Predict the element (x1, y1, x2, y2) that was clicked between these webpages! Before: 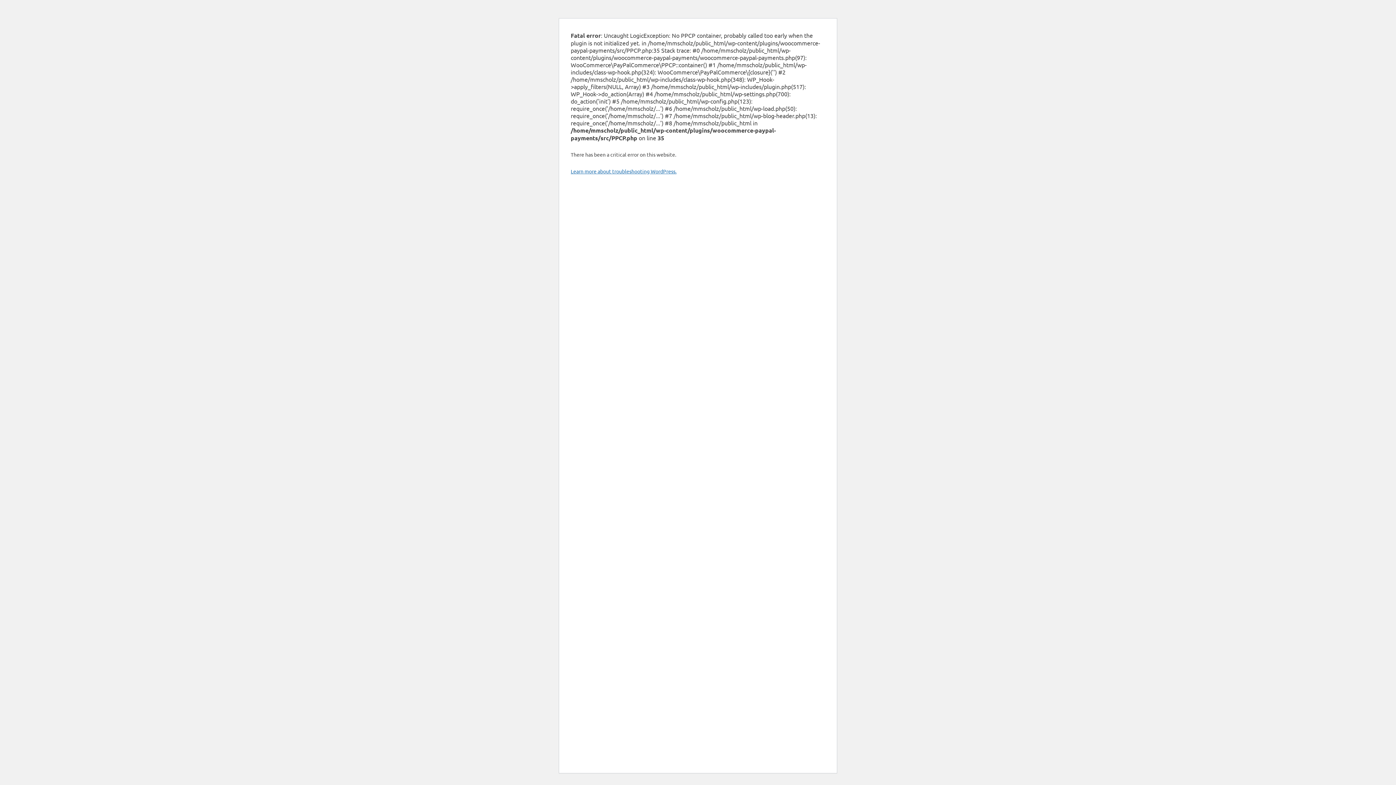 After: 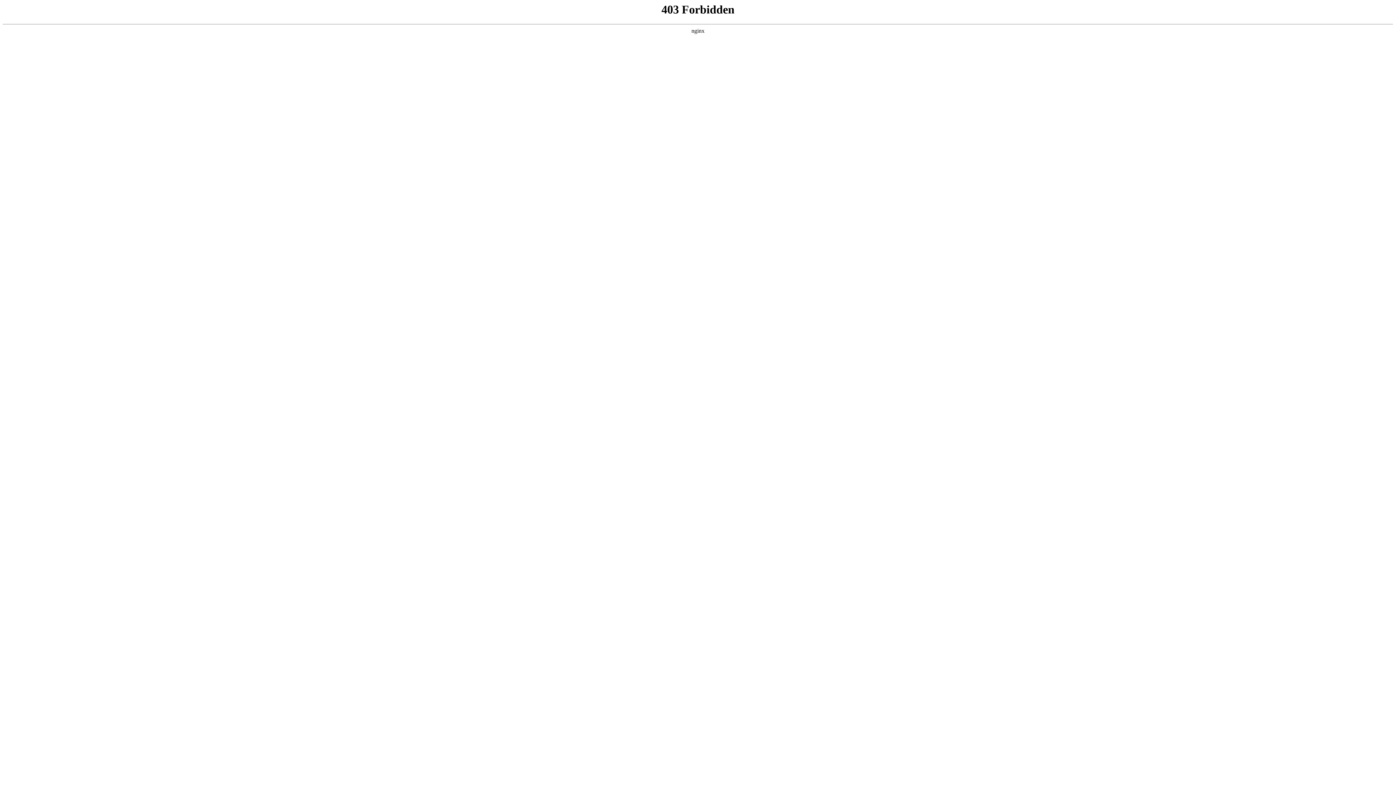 Action: bbox: (570, 168, 676, 174) label: Learn more about troubleshooting WordPress.